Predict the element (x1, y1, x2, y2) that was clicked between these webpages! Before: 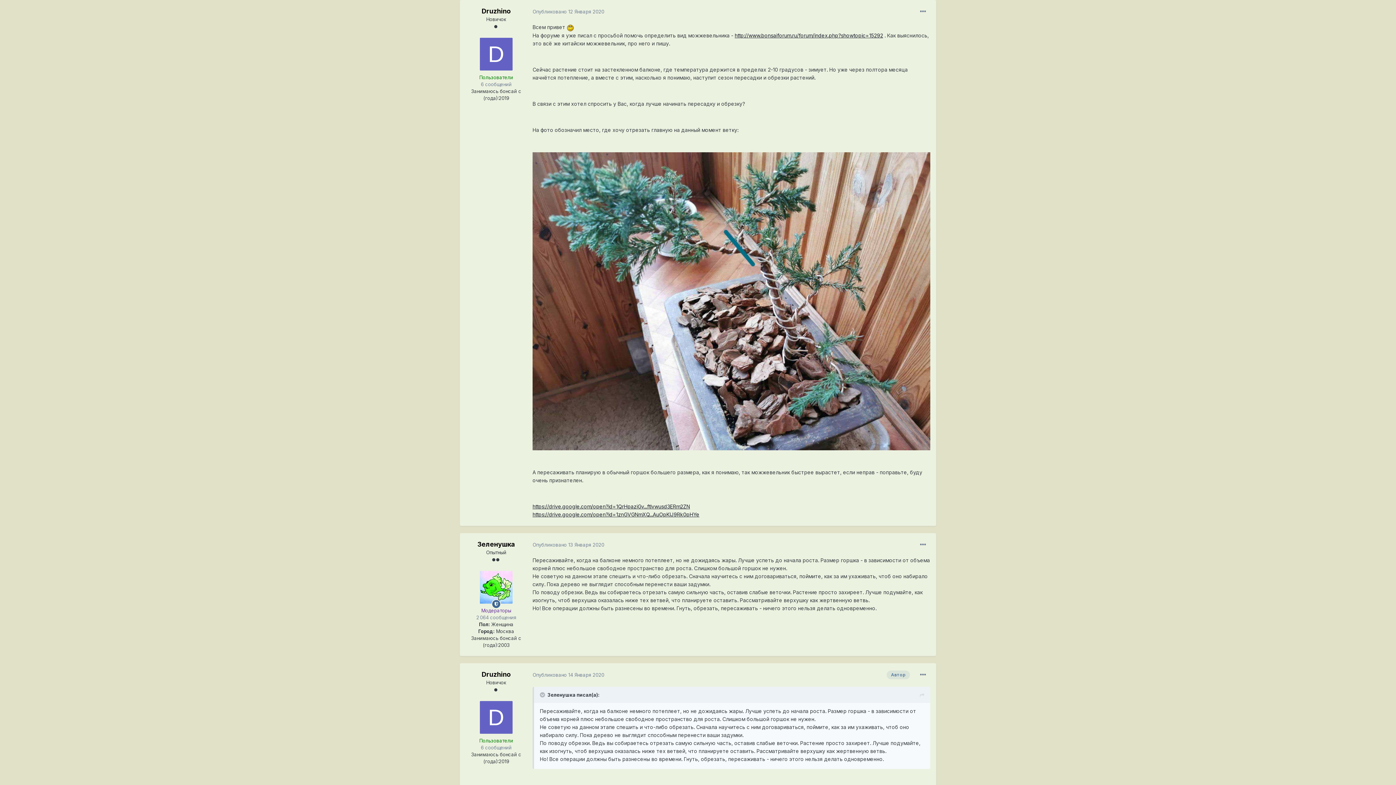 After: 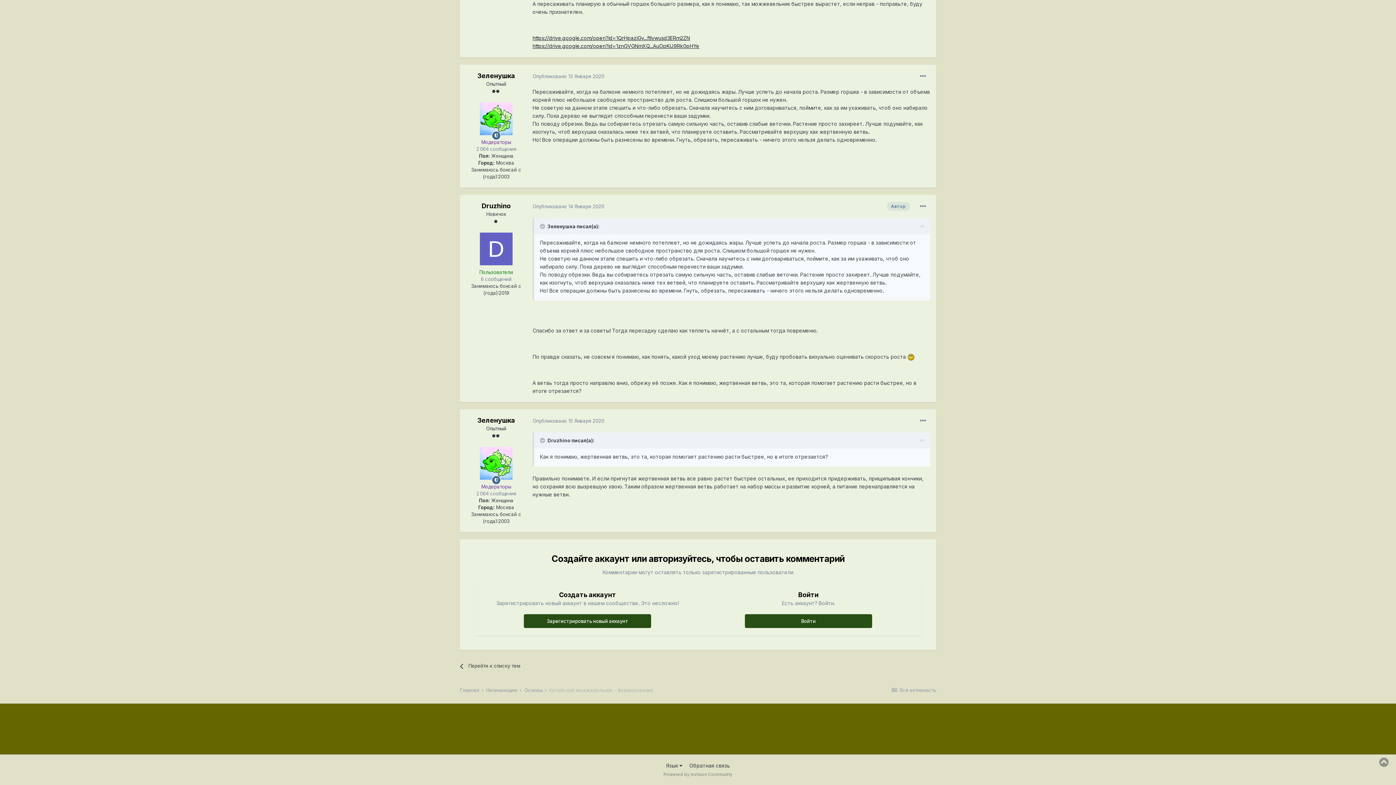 Action: bbox: (532, 672, 604, 678) label: Опубликовано 14 Января 2020